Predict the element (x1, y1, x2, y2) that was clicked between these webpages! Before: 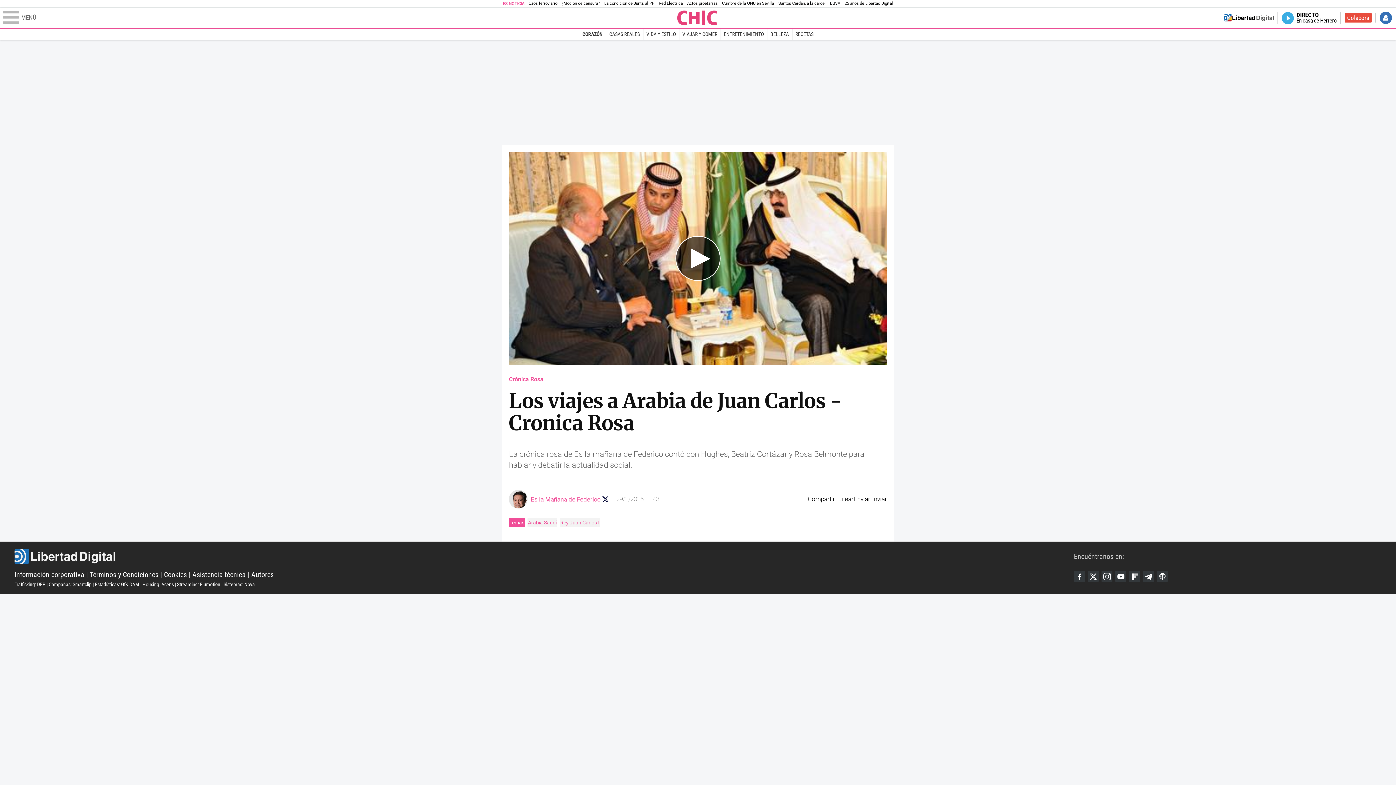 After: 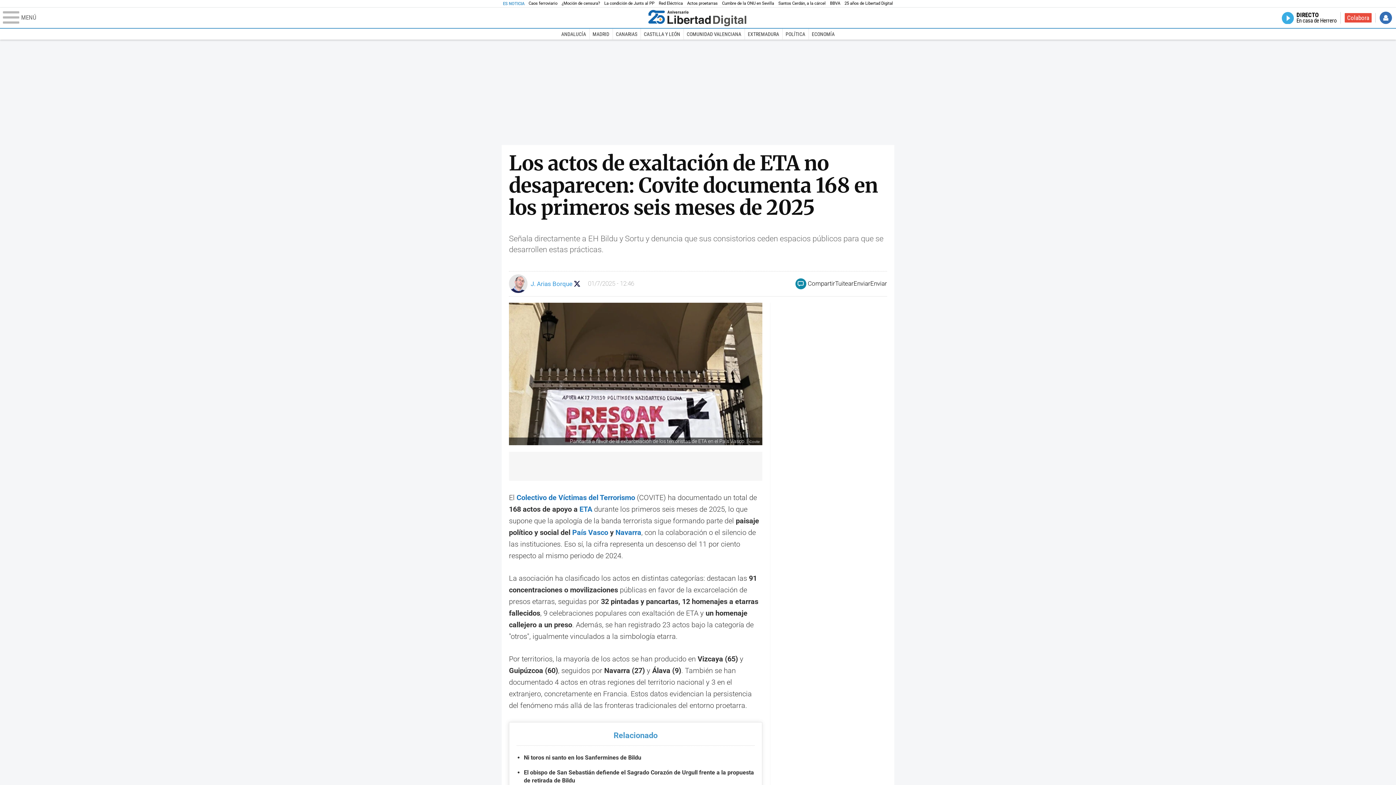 Action: bbox: (687, 0, 718, 6) label: Actos proetarras